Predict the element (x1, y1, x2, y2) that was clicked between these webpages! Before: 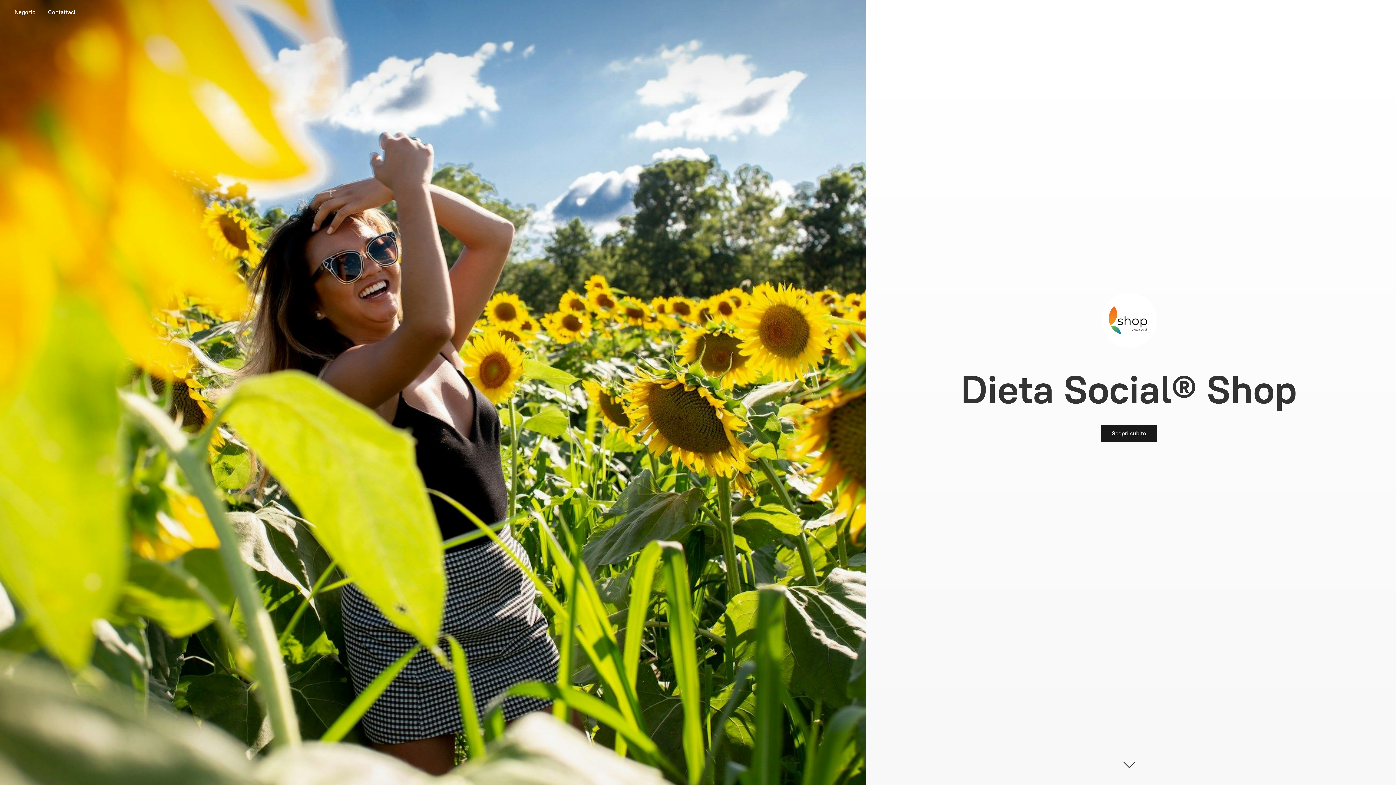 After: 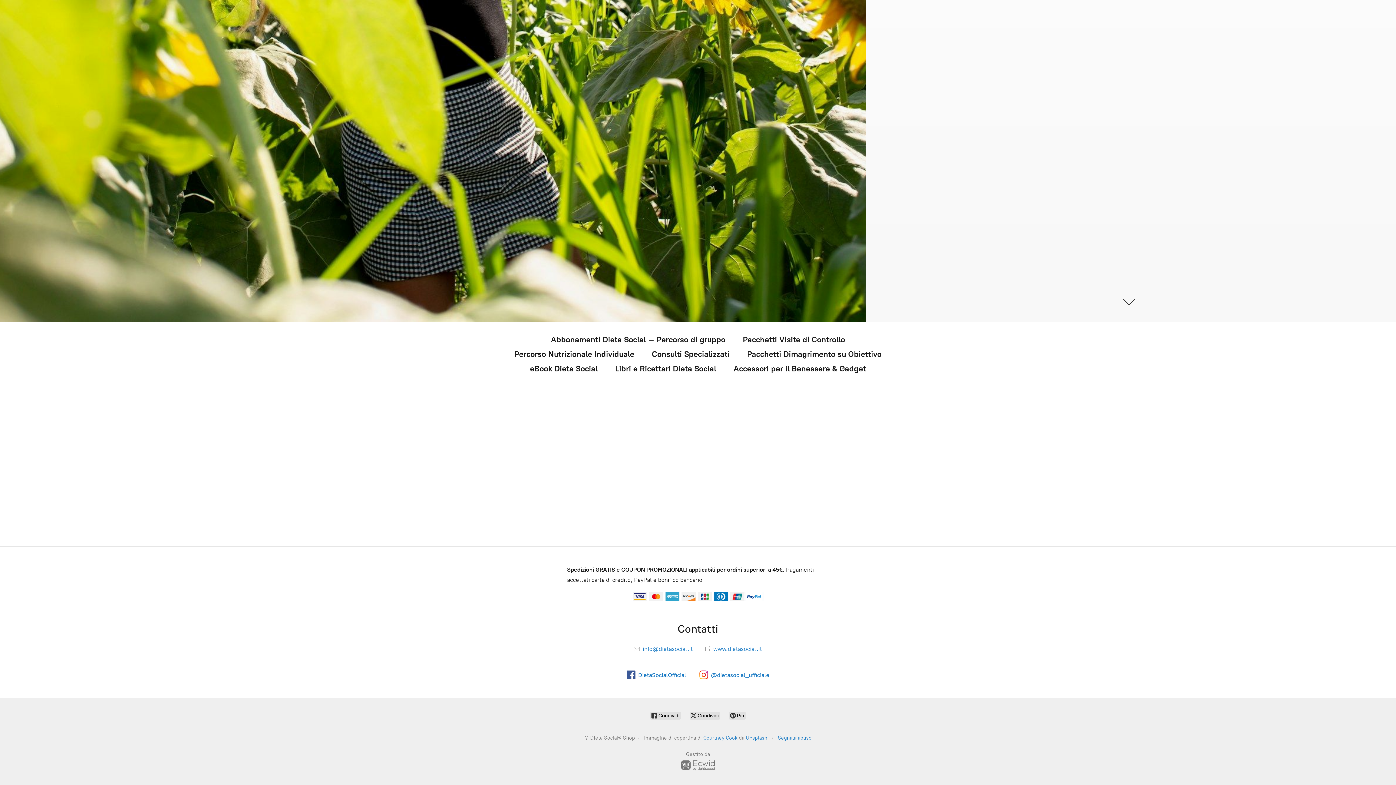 Action: bbox: (1101, 425, 1157, 442) label: Scopri subito